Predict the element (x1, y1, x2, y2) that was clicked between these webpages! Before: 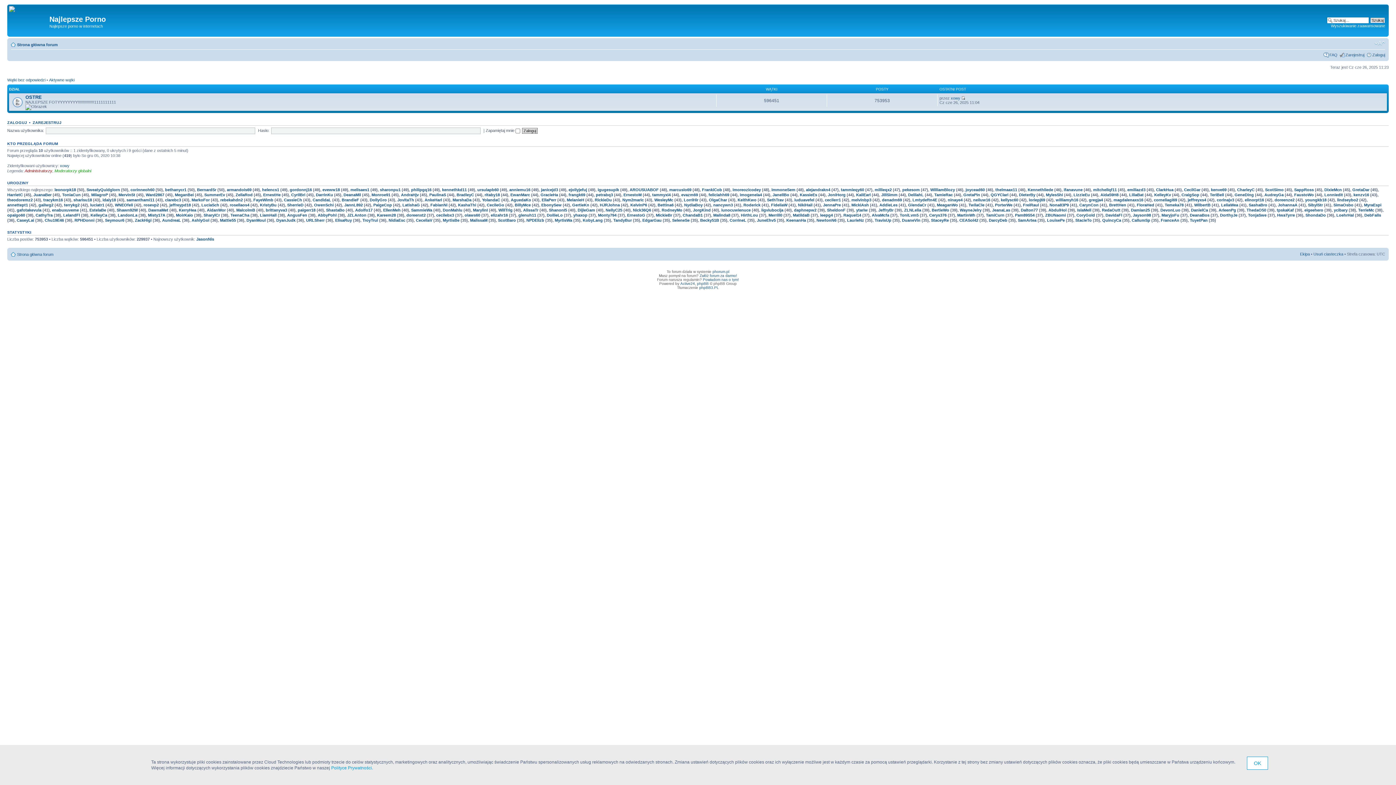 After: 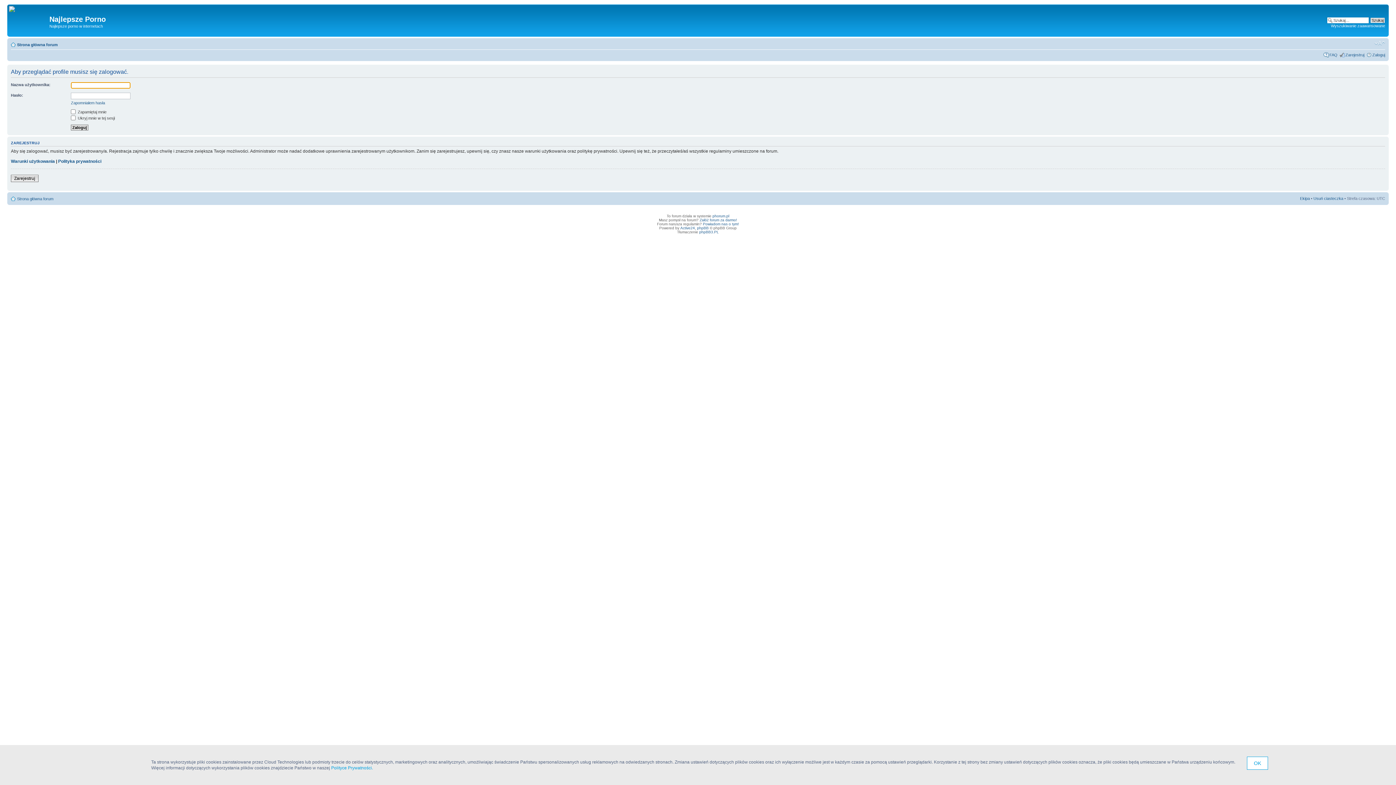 Action: bbox: (1073, 192, 1090, 197) label: LizzieEu